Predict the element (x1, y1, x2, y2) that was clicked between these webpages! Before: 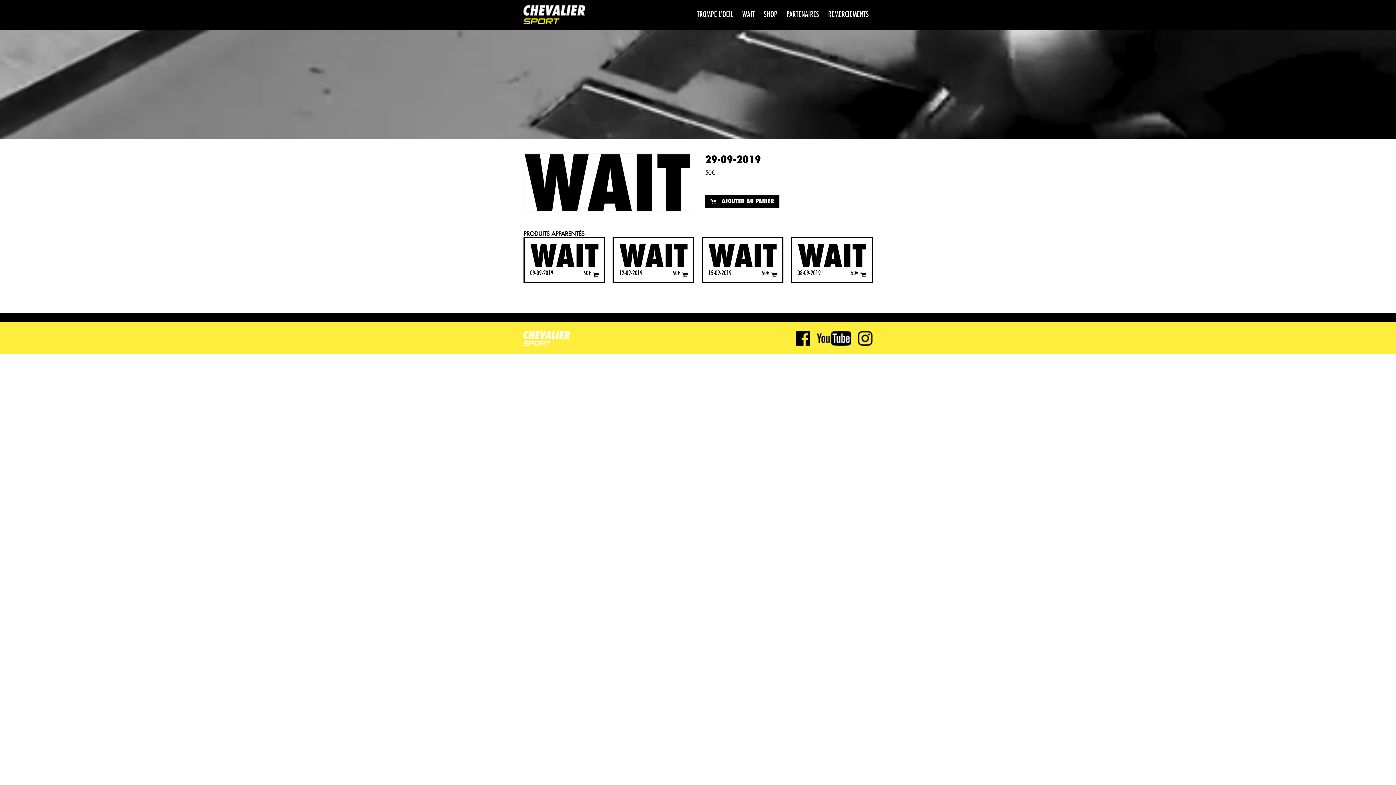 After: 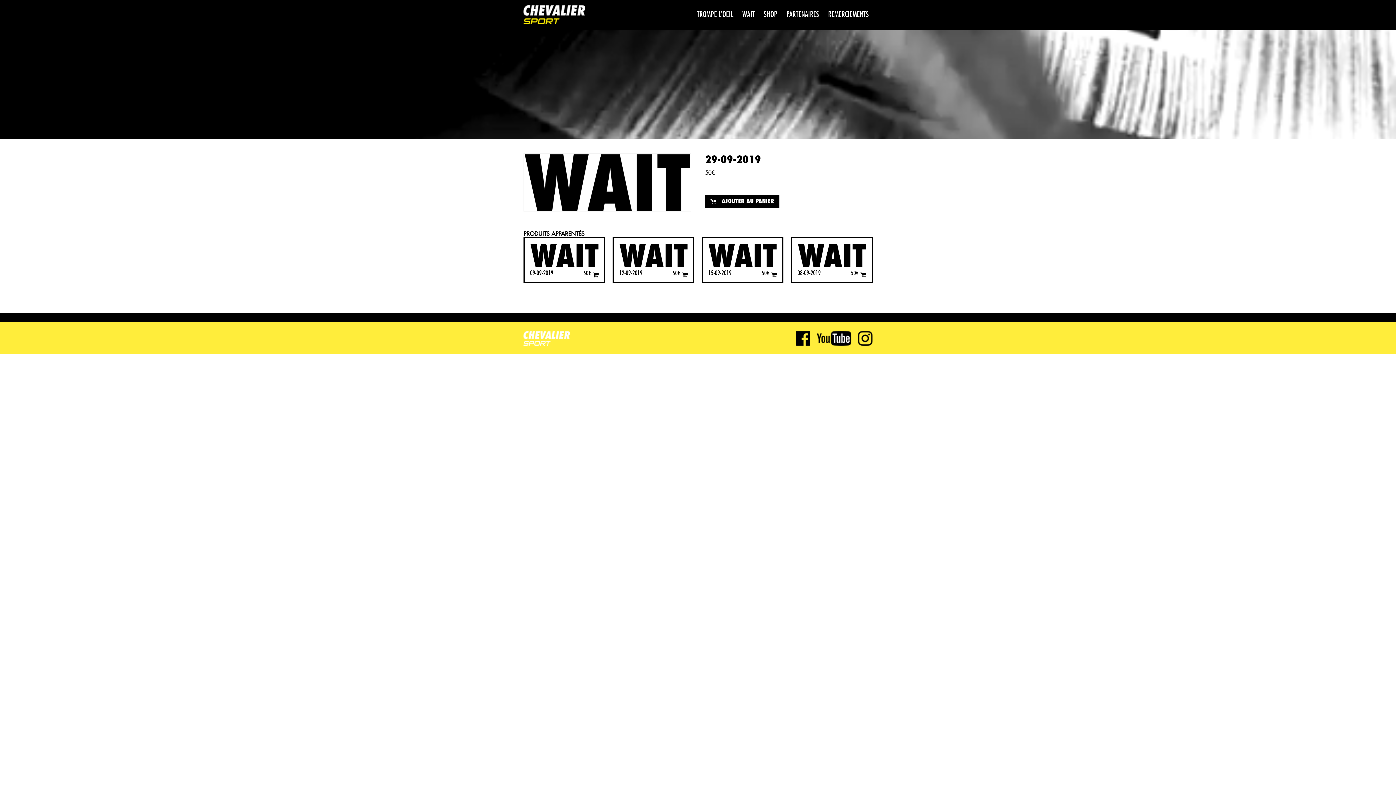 Action: bbox: (811, 342, 851, 346)